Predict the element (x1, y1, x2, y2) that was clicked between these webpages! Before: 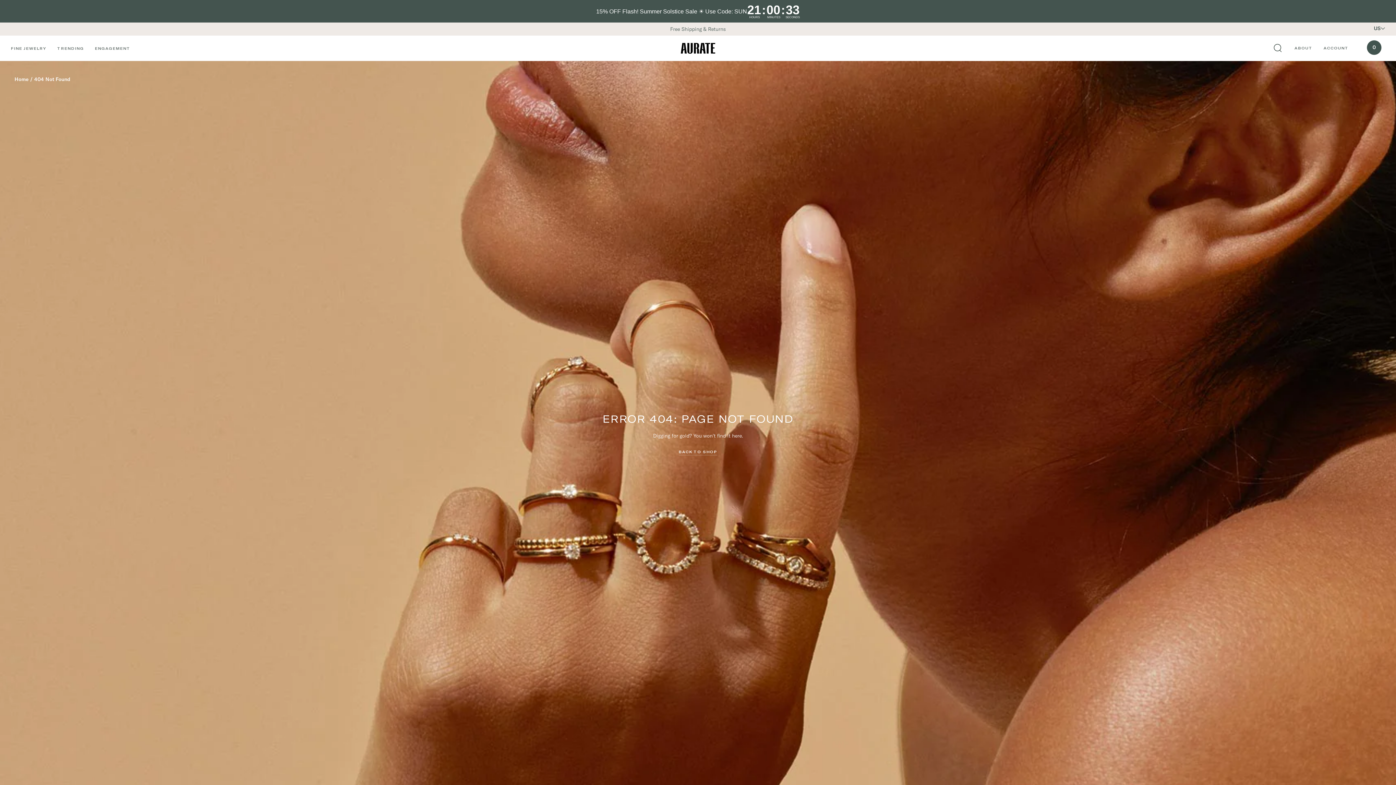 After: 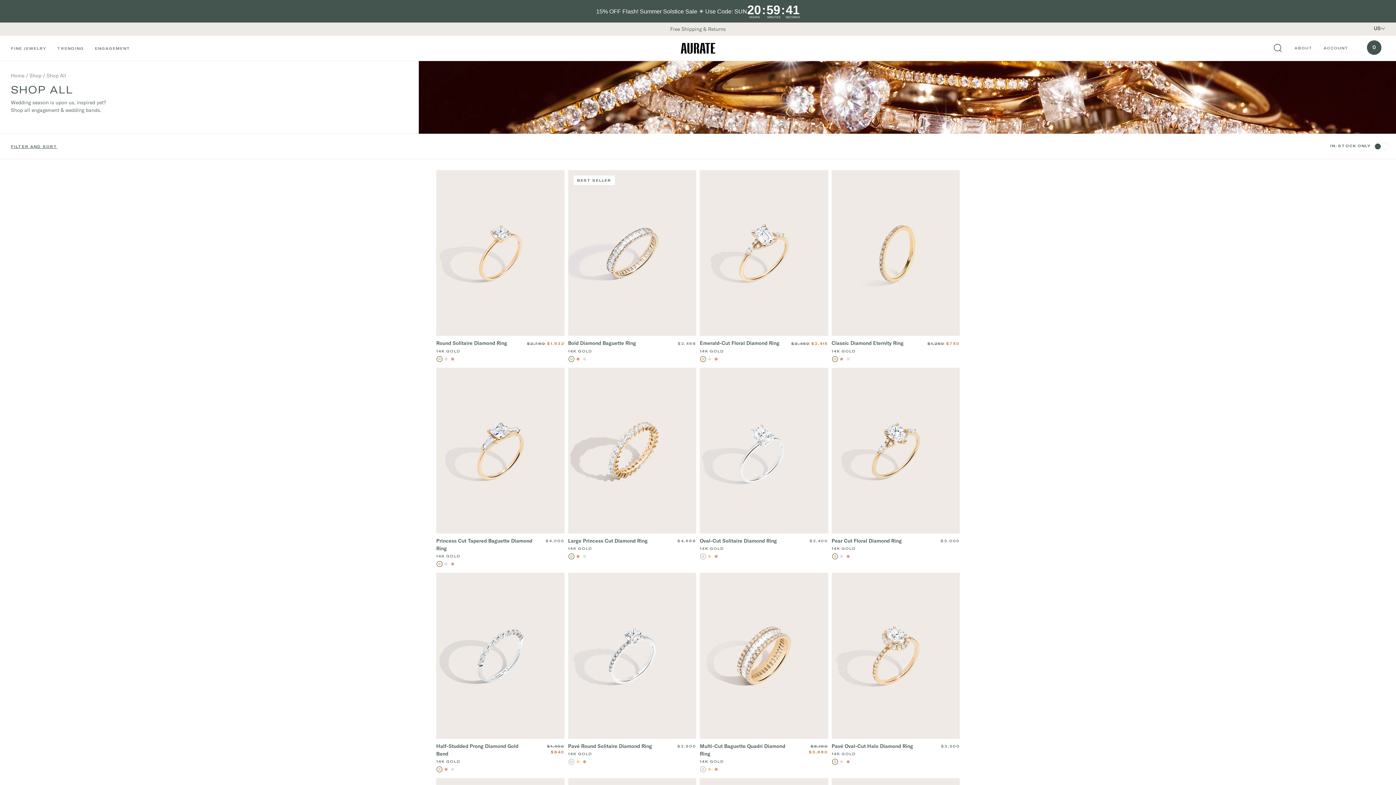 Action: label: ENGAGEMENT bbox: (94, 46, 130, 51)